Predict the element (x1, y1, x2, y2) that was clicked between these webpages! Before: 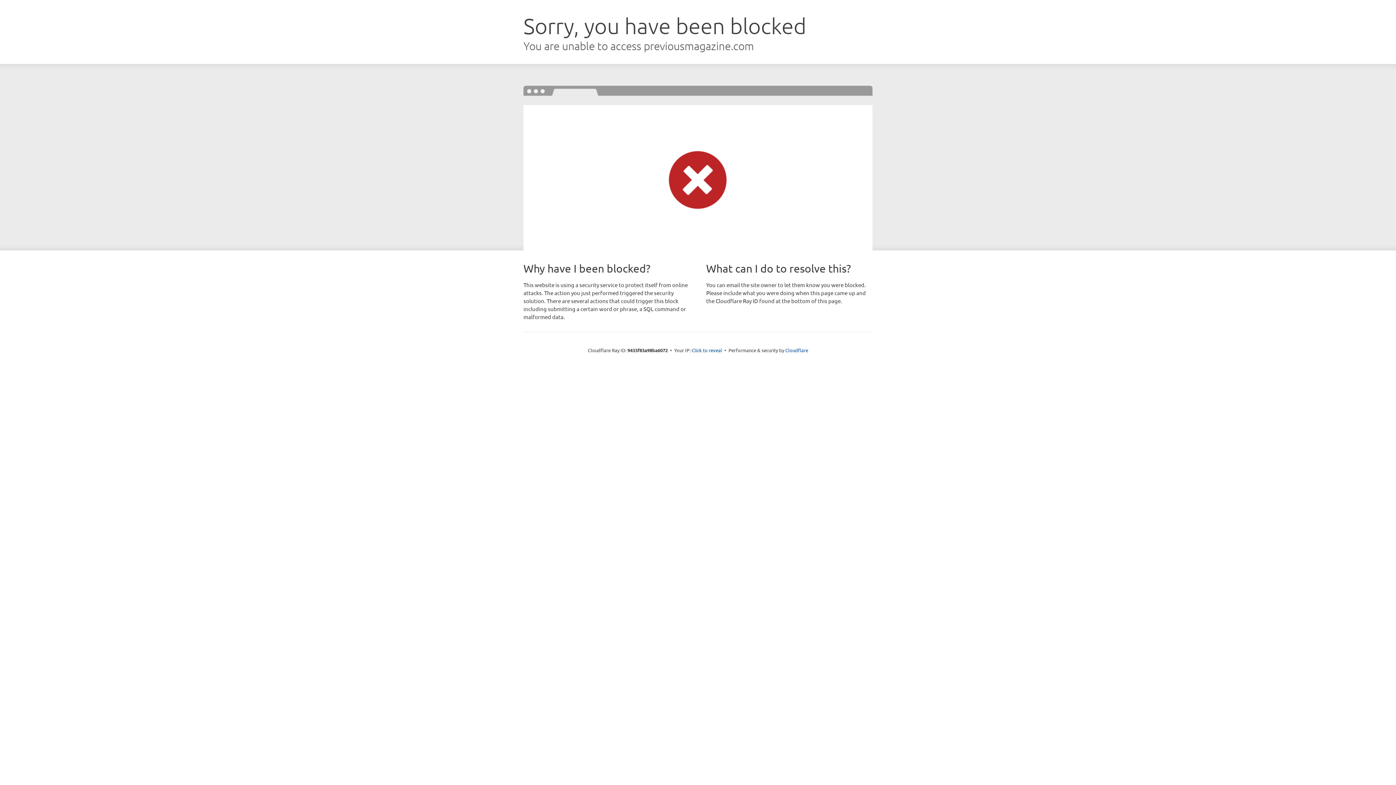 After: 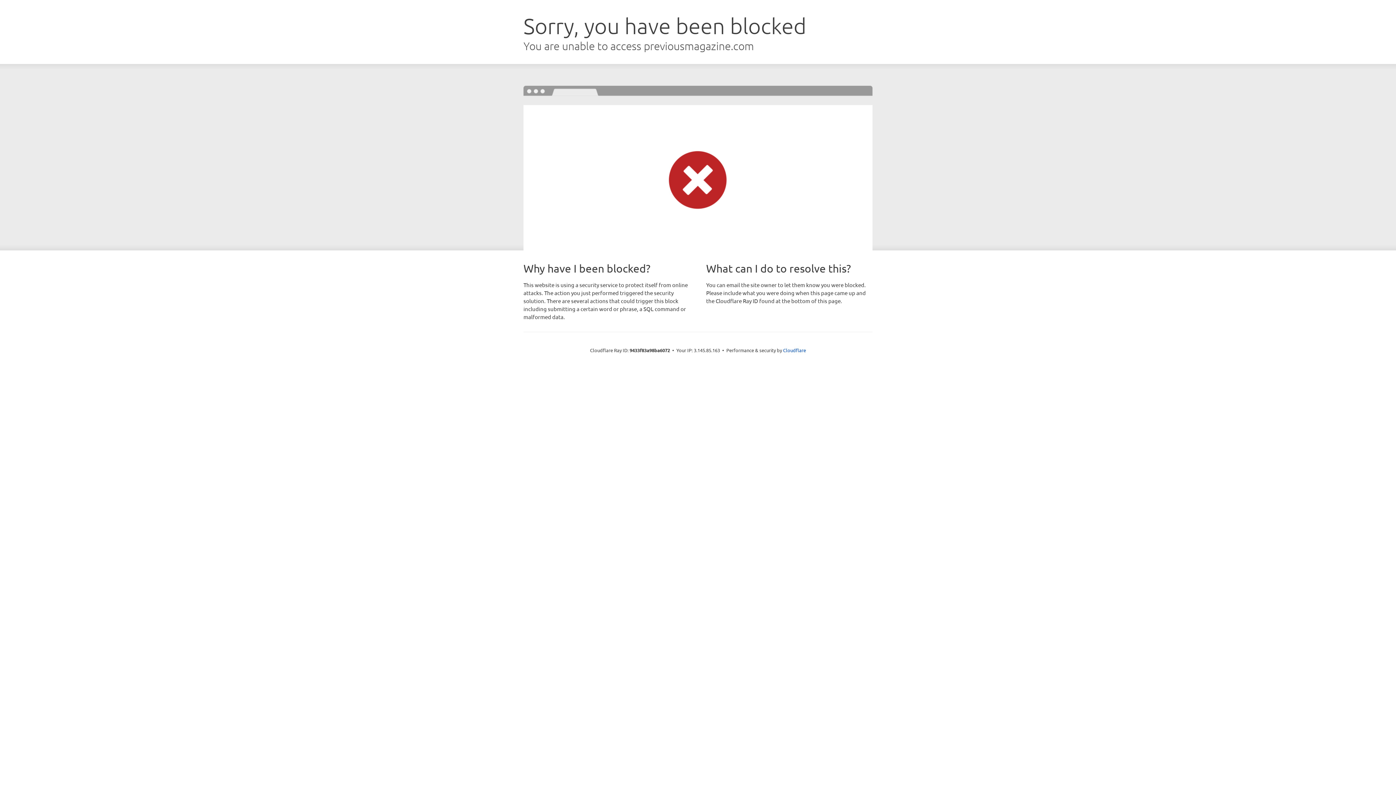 Action: bbox: (691, 346, 722, 353) label: Click to reveal